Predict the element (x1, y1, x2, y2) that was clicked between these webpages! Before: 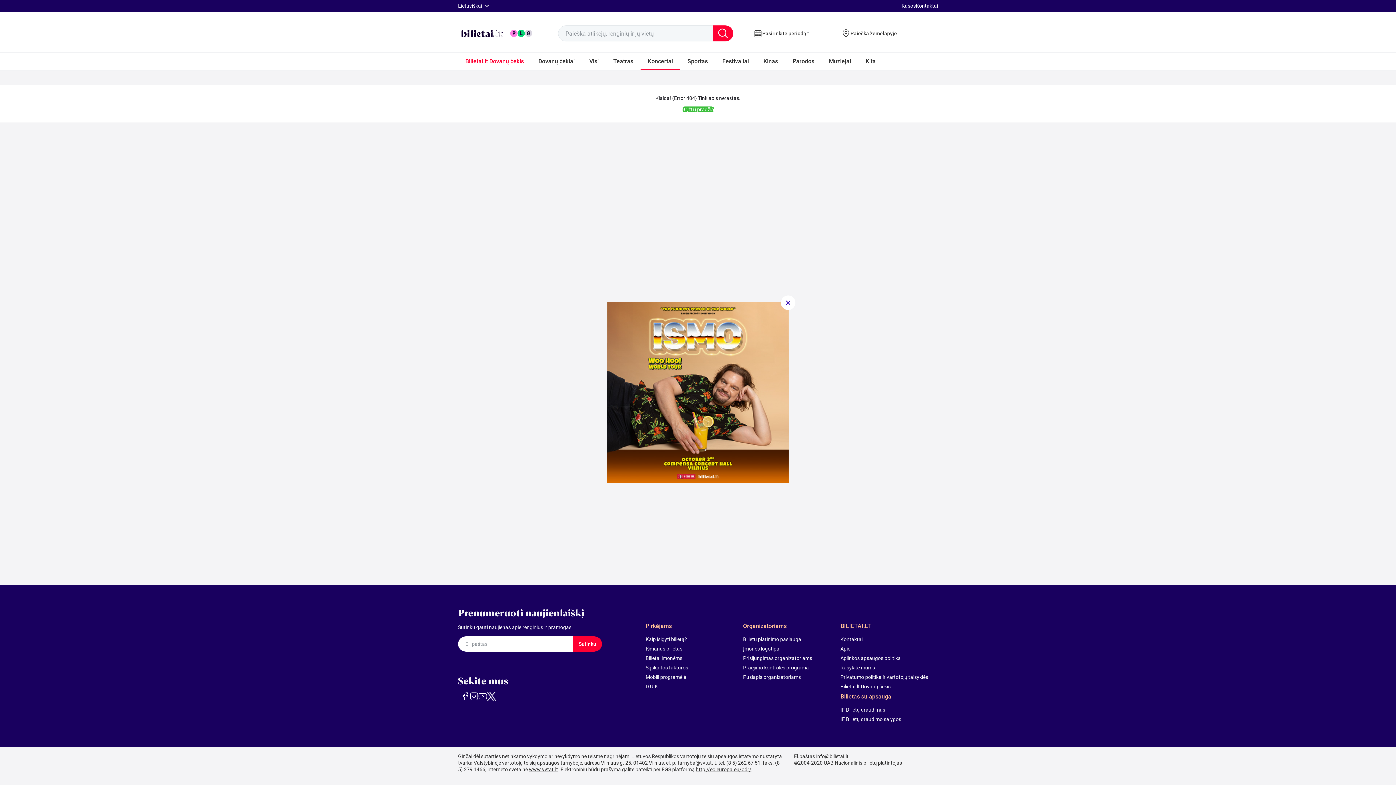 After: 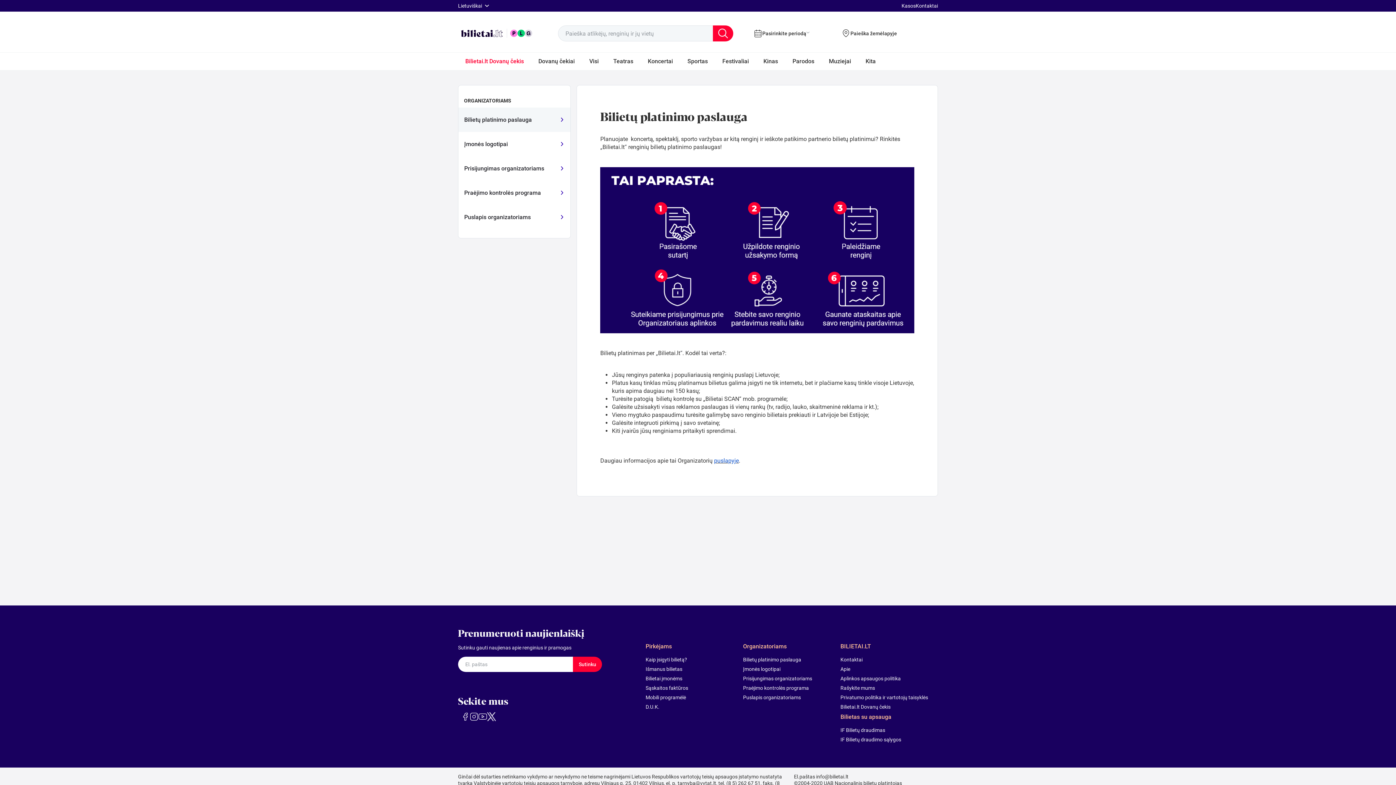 Action: label: Bilietų platinimo paslauga bbox: (743, 636, 831, 642)